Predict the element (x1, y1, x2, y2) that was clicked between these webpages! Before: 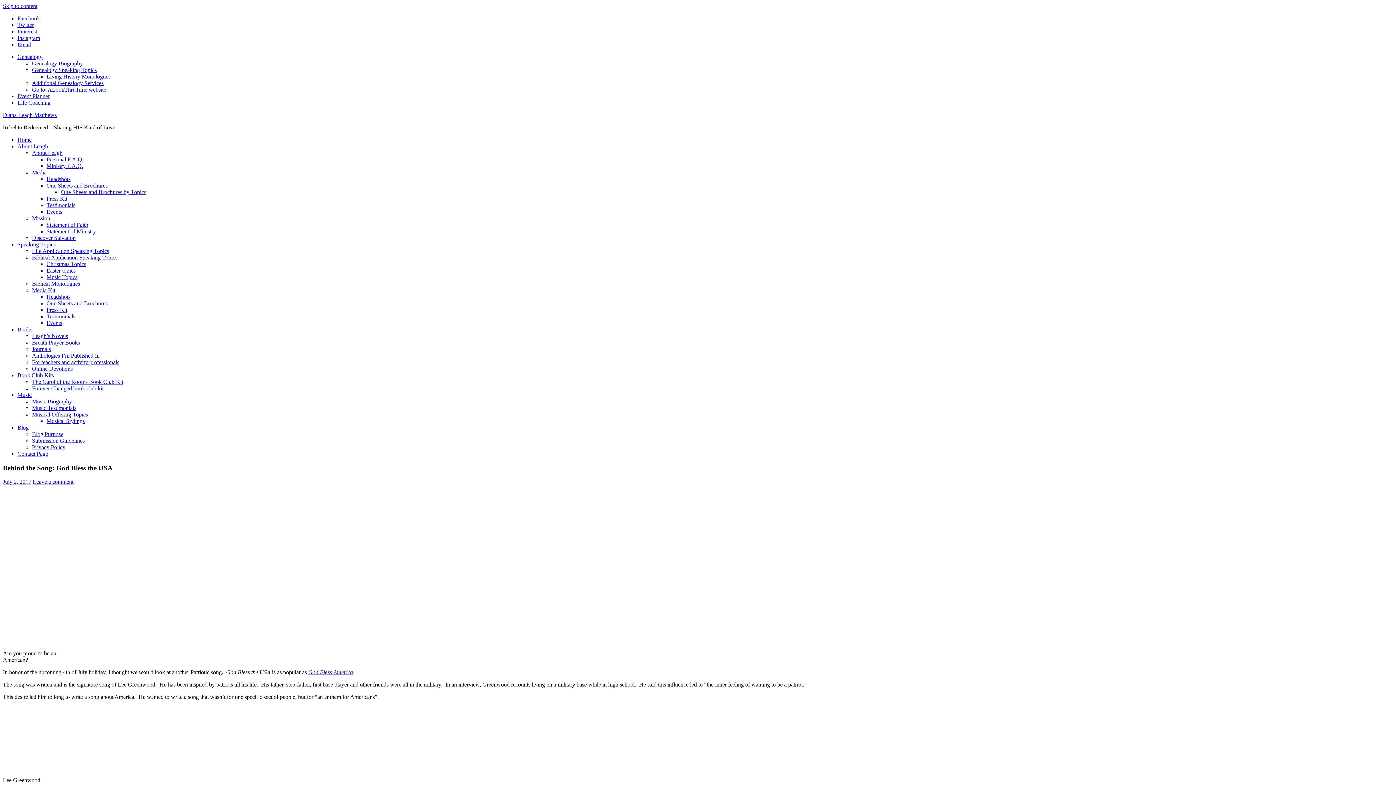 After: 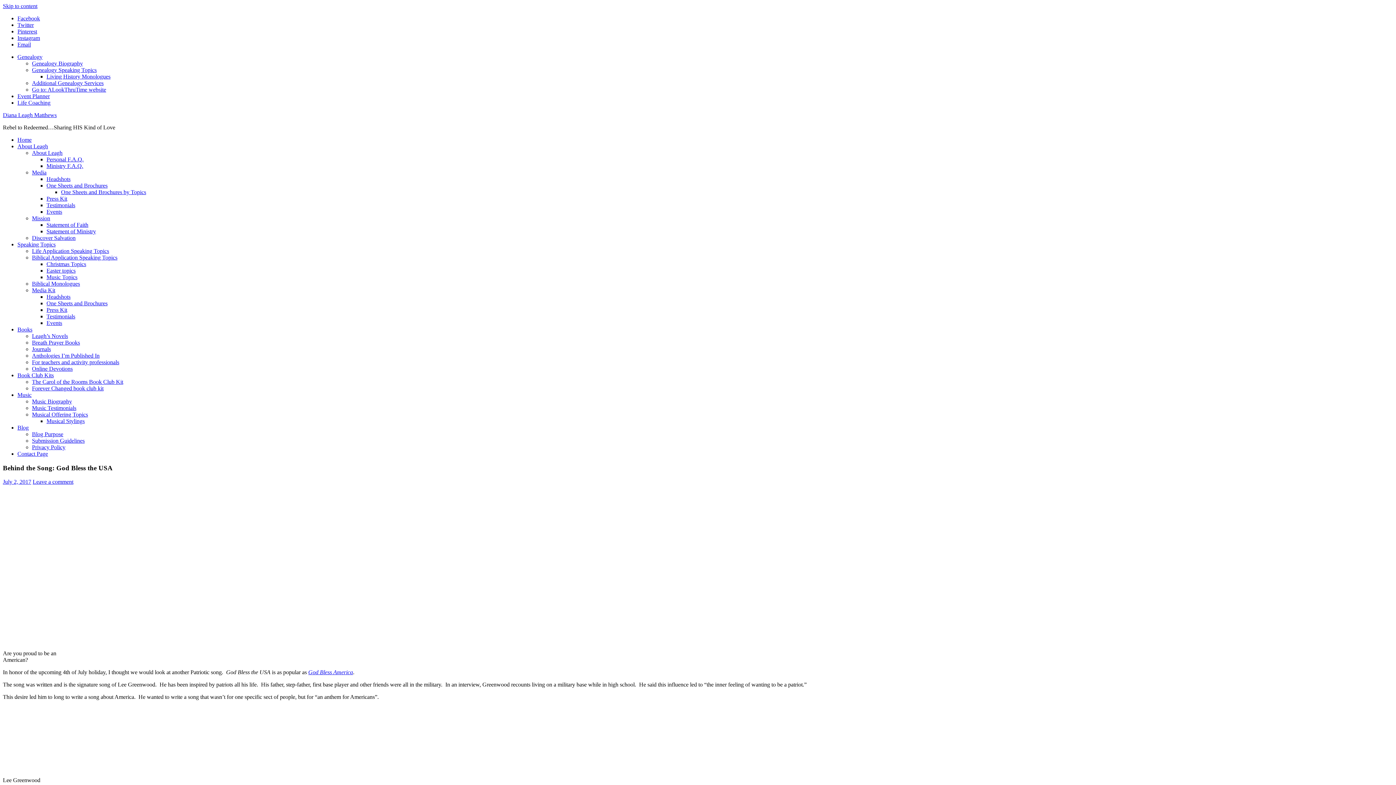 Action: bbox: (17, 143, 48, 149) label: About Leagh